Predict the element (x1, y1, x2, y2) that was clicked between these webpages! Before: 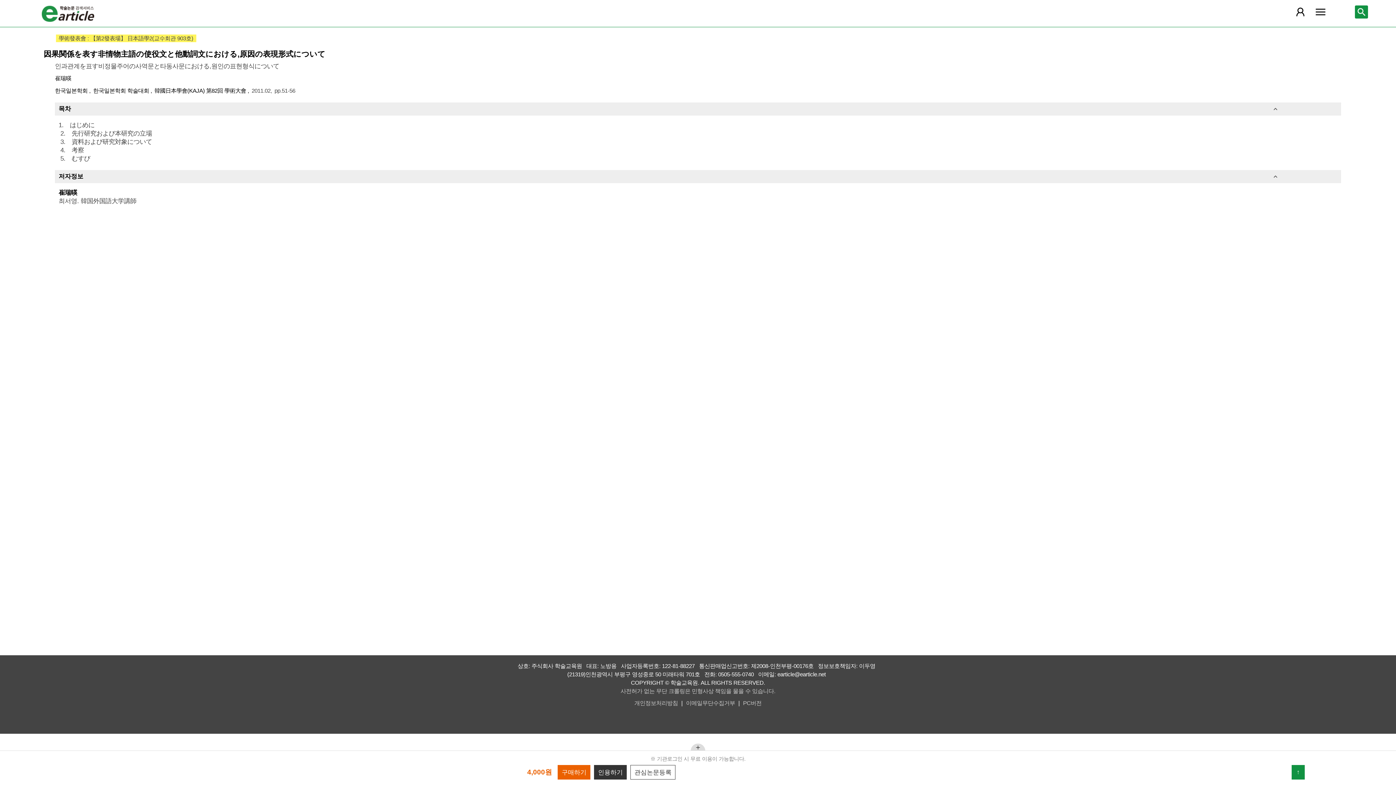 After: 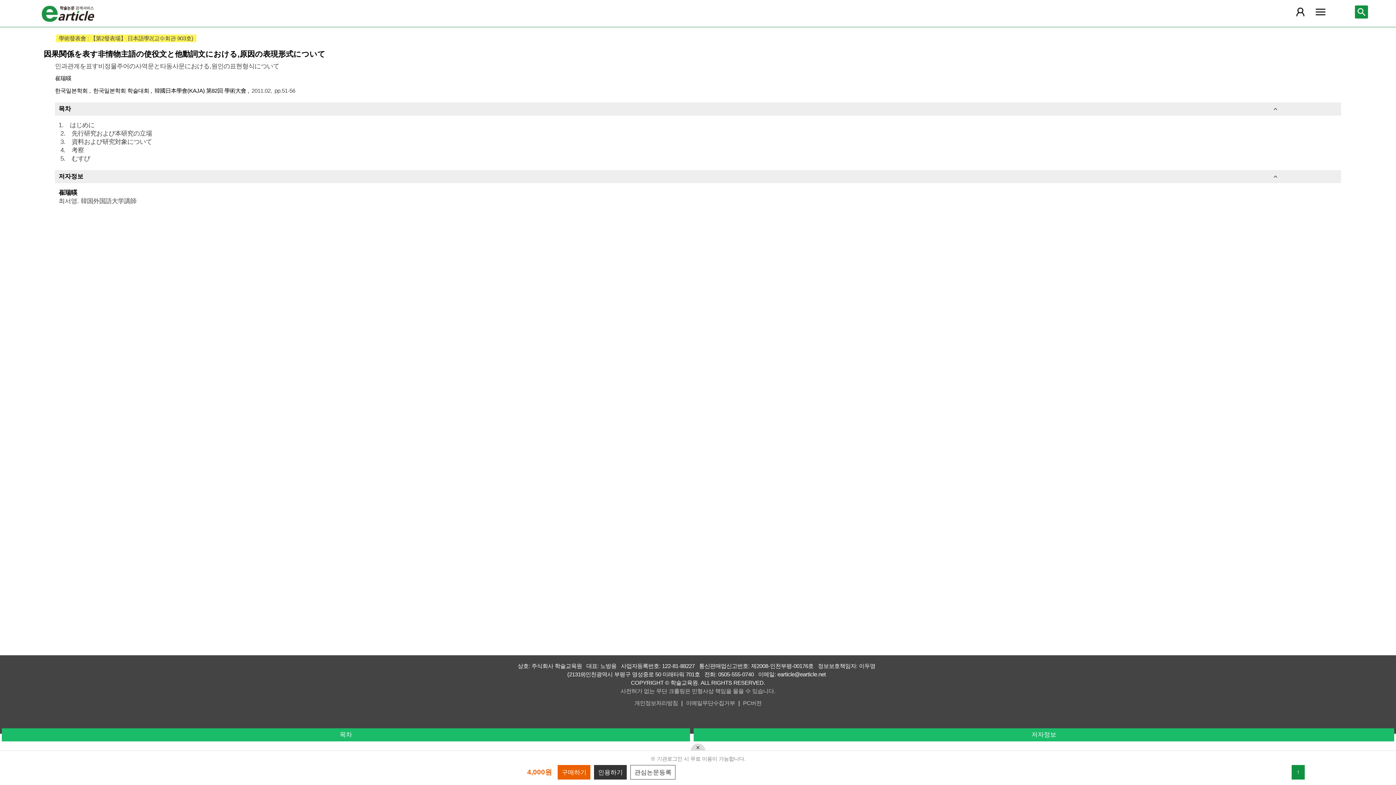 Action: bbox: (693, 742, 703, 753)